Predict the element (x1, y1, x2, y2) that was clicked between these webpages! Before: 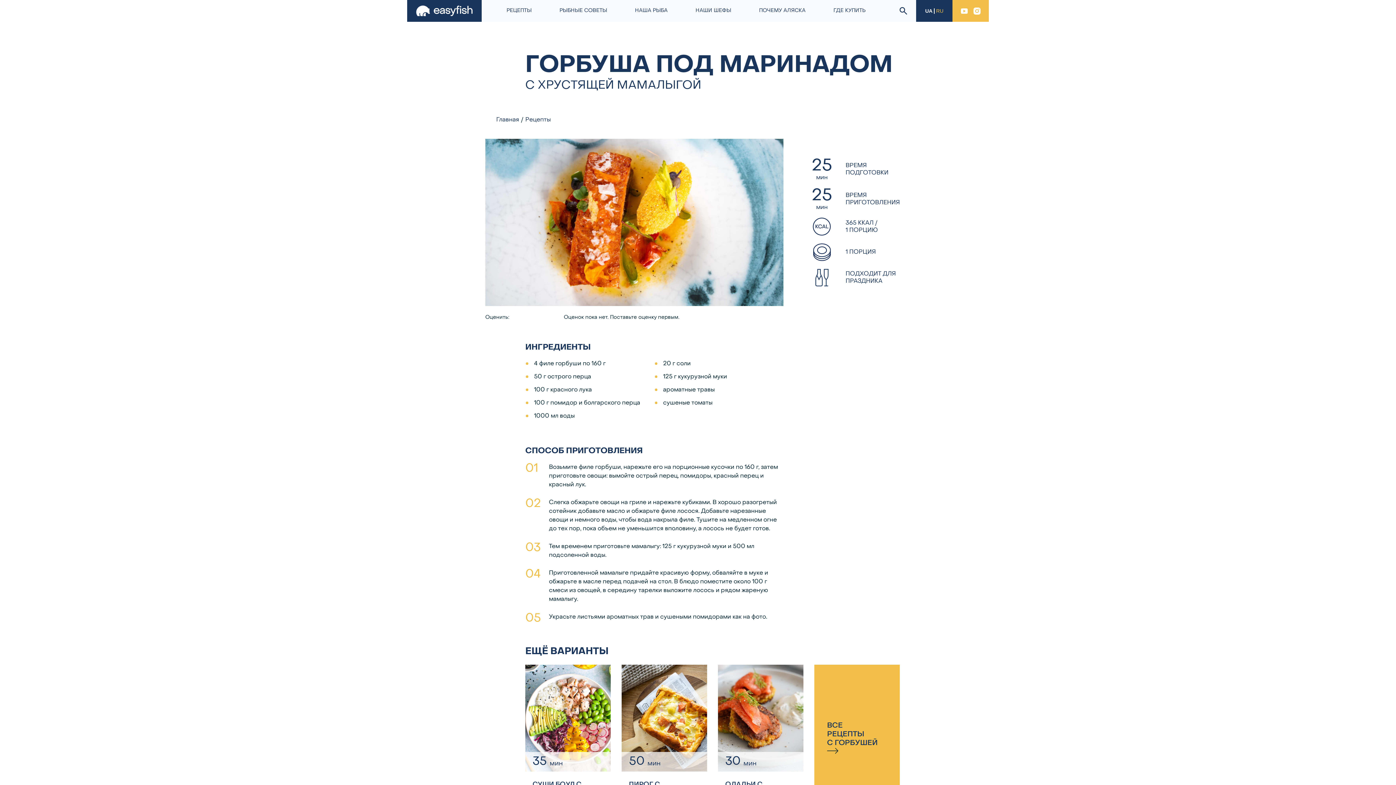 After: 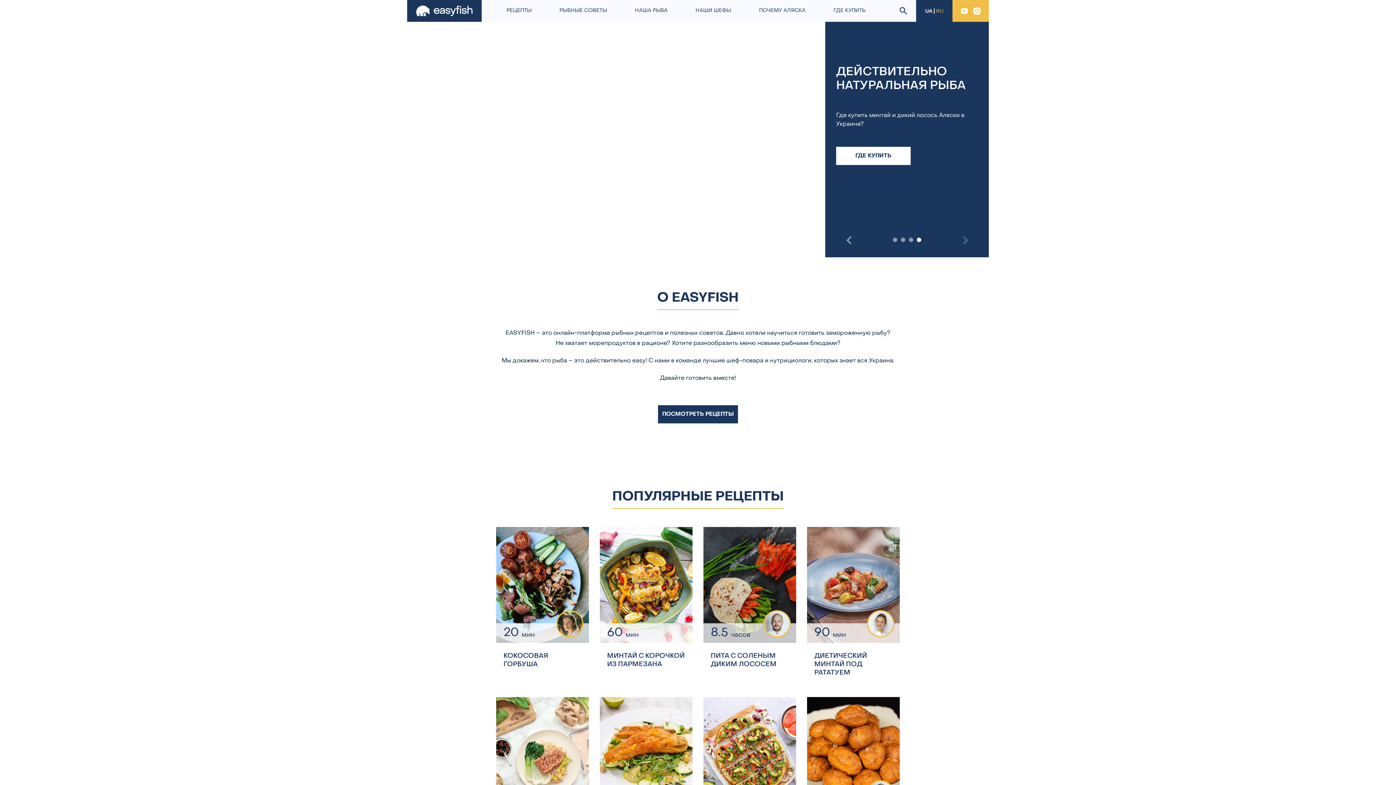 Action: bbox: (496, 117, 519, 122) label: Главная